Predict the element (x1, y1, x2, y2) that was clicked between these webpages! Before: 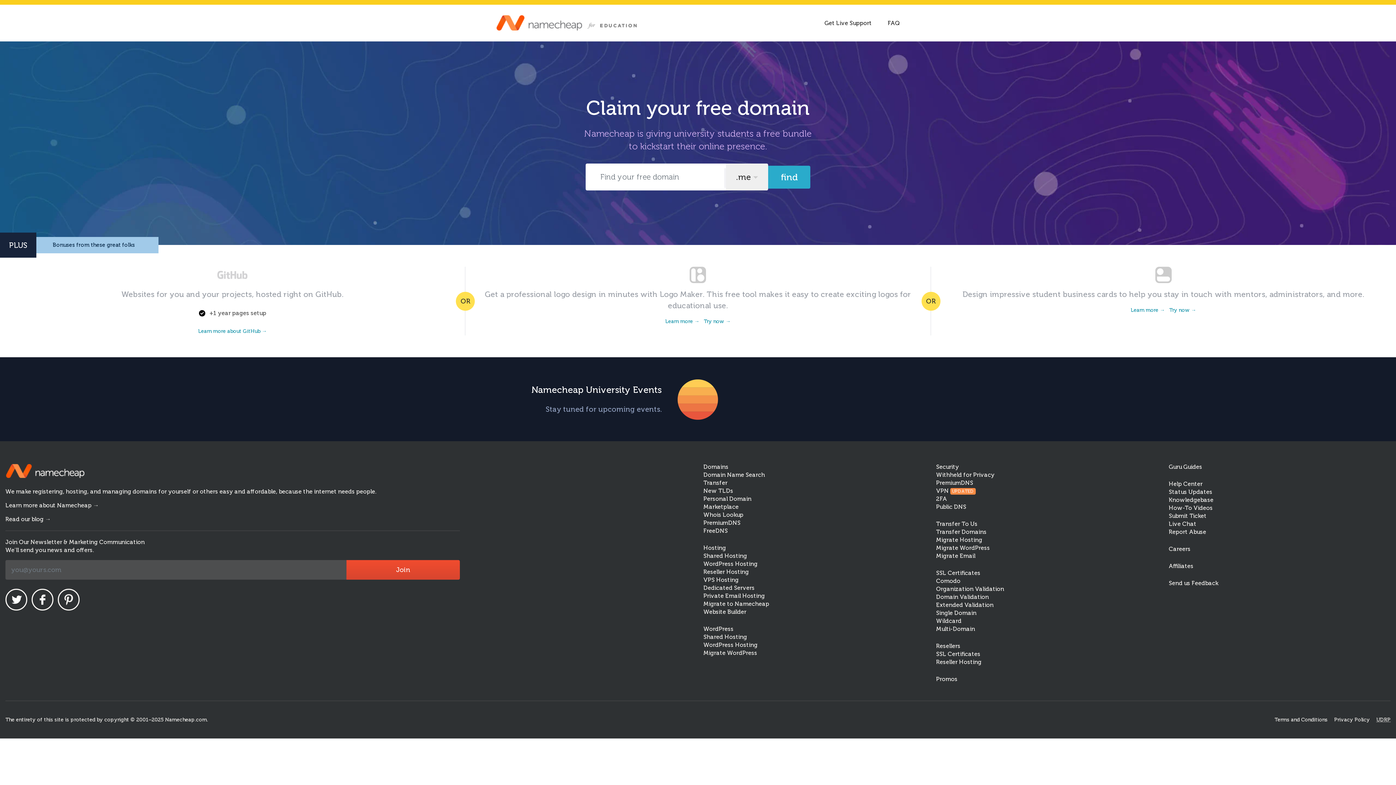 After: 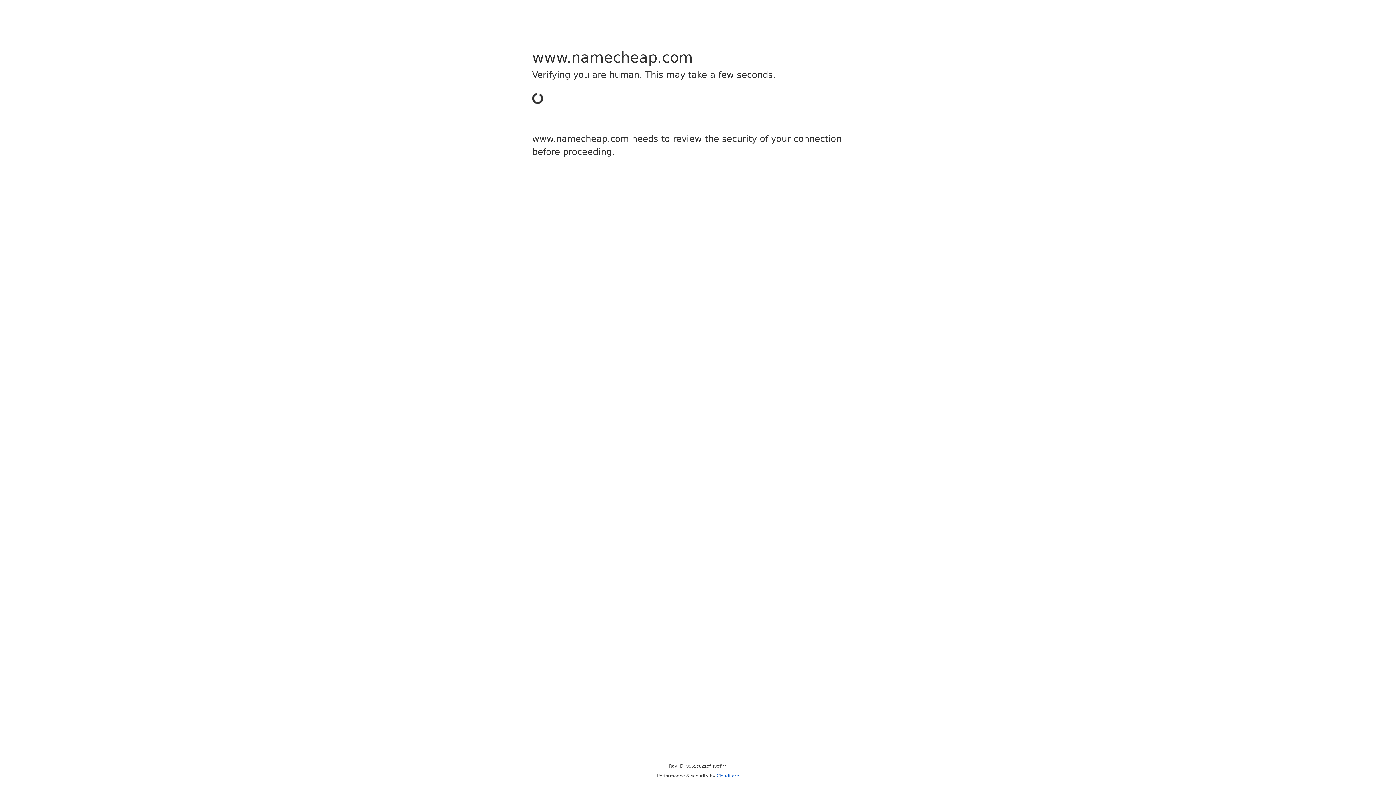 Action: label: PremiumDNS bbox: (936, 479, 973, 486)